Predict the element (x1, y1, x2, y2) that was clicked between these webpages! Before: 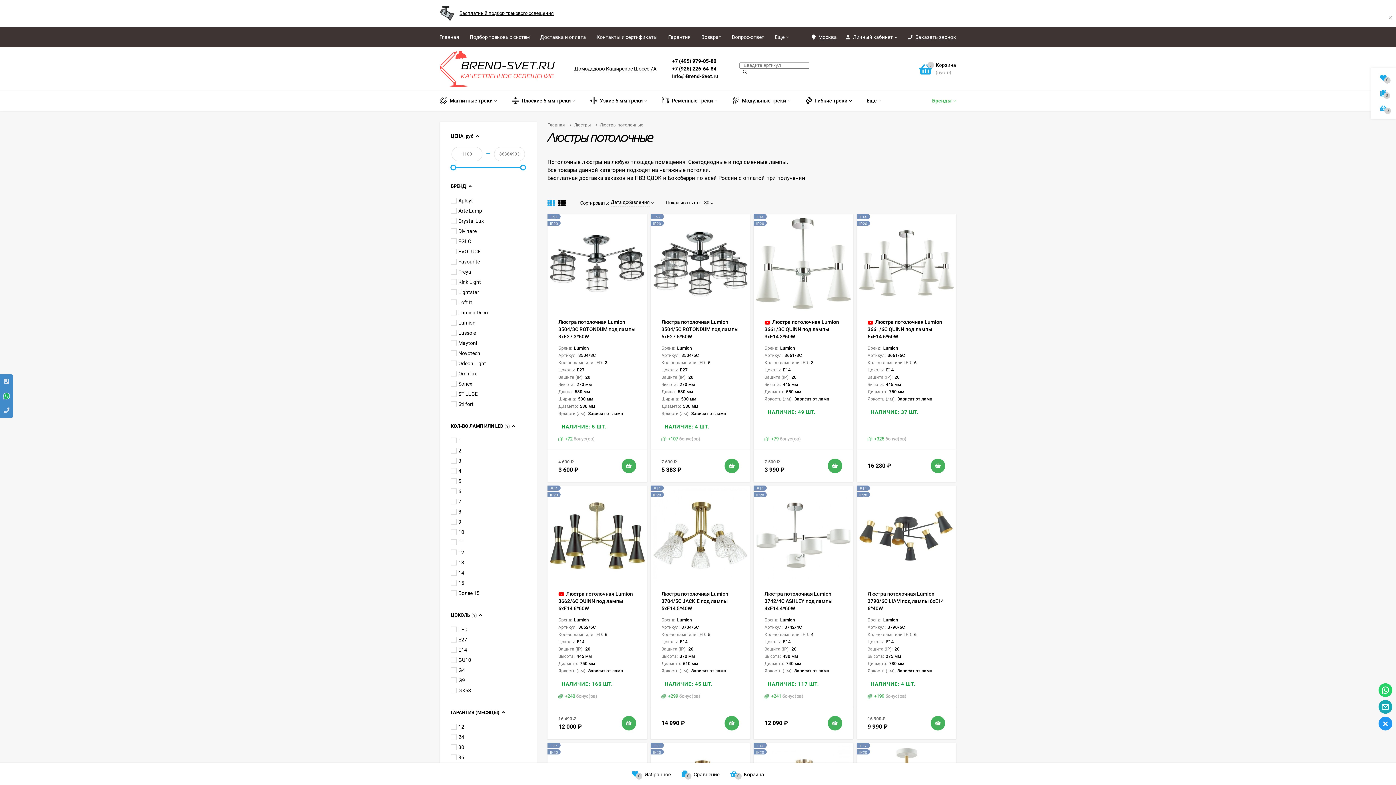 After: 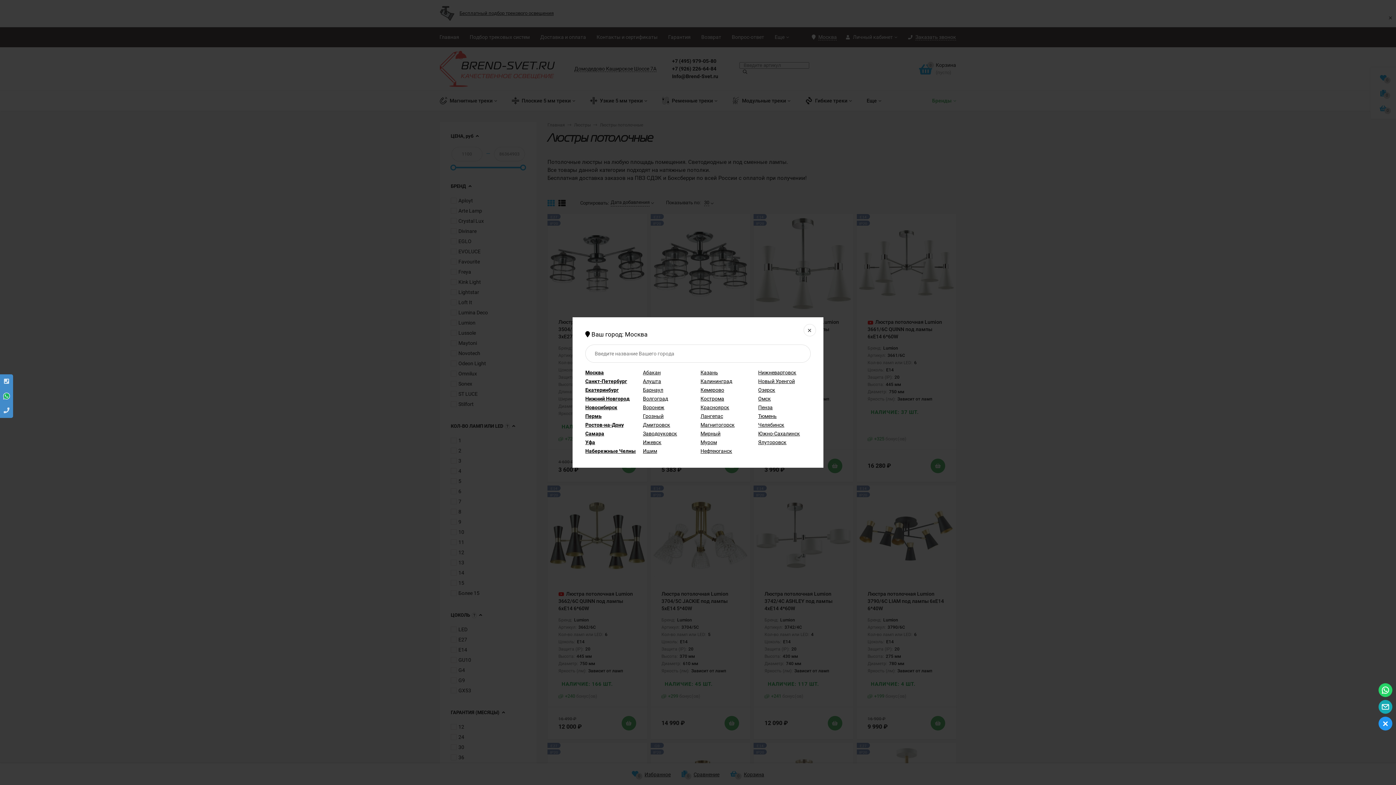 Action: label:  Москва bbox: (808, 27, 840, 47)